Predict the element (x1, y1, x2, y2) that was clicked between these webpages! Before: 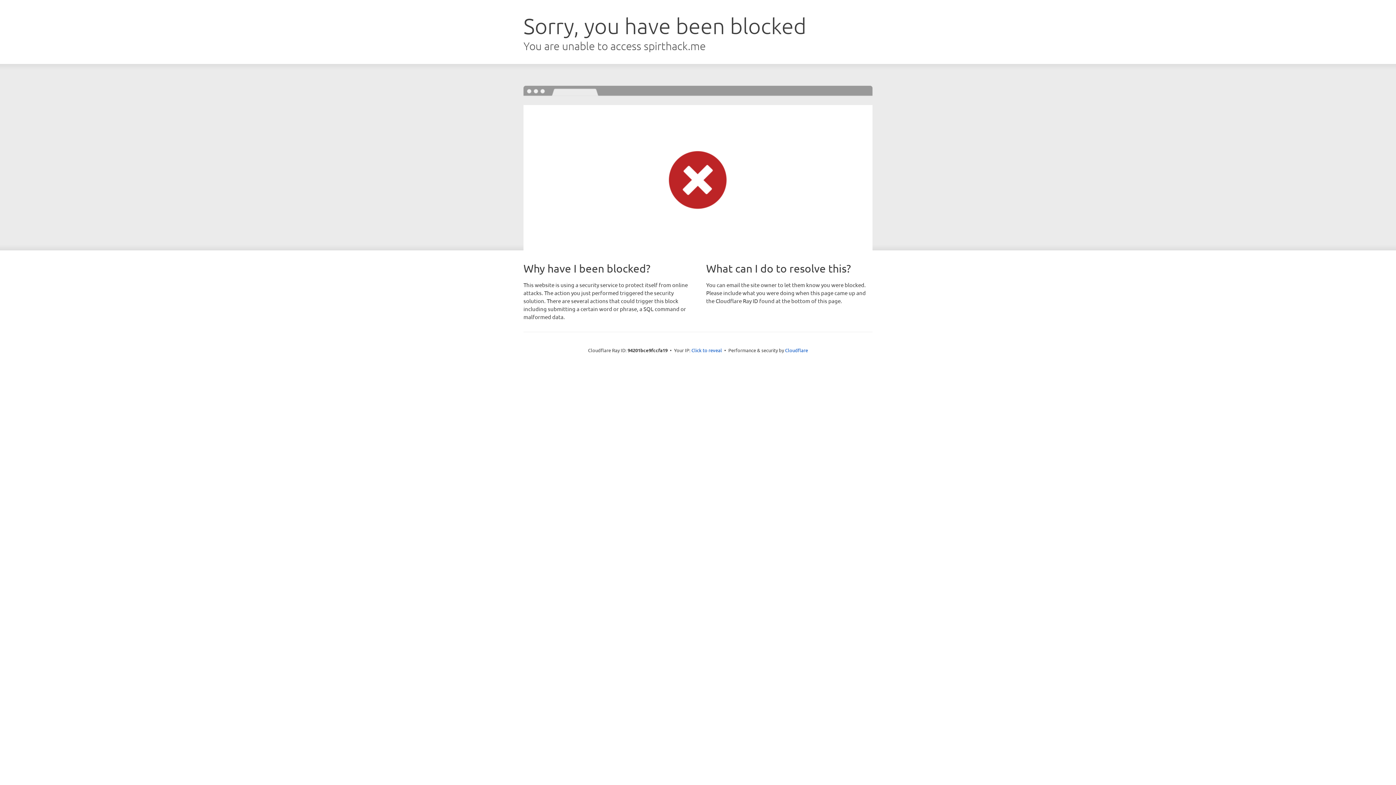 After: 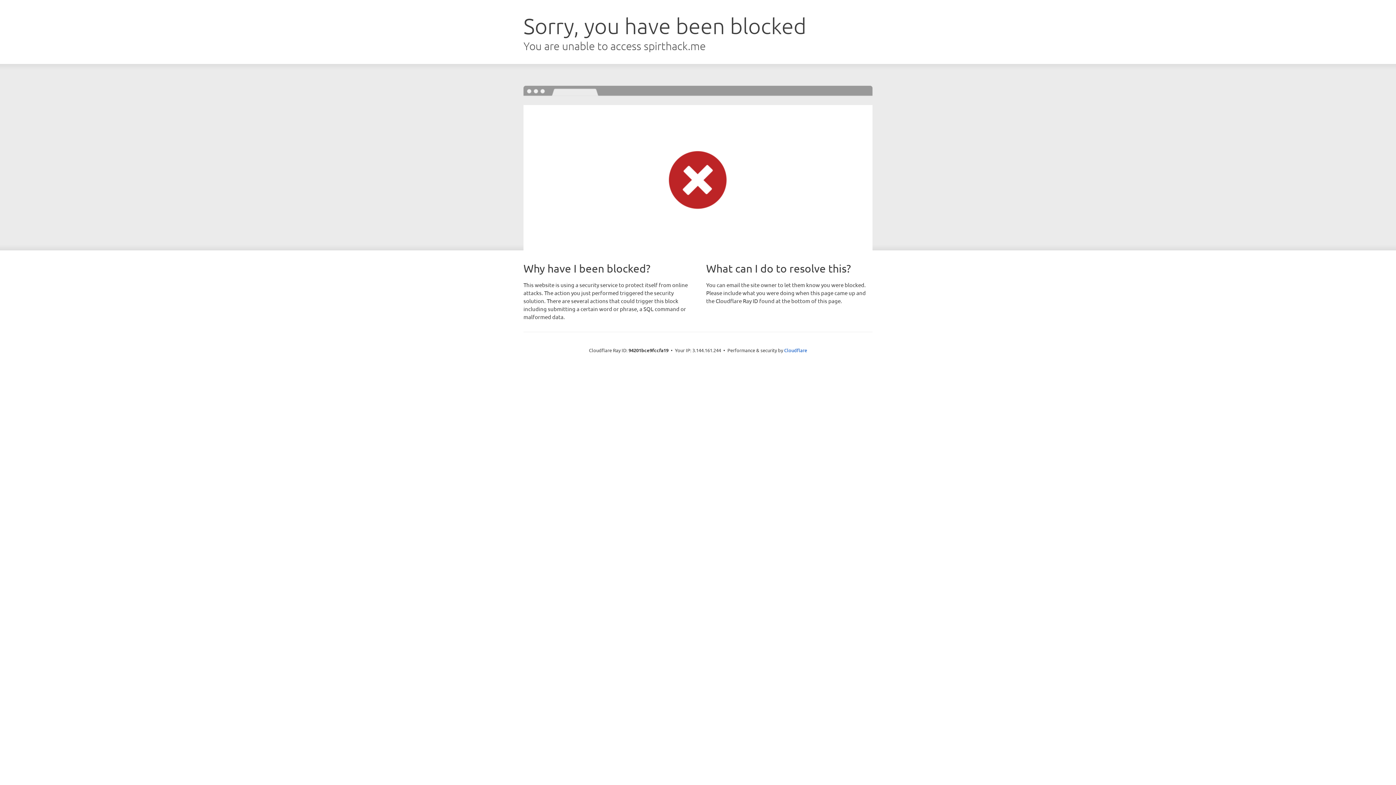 Action: bbox: (691, 346, 722, 353) label: Click to reveal